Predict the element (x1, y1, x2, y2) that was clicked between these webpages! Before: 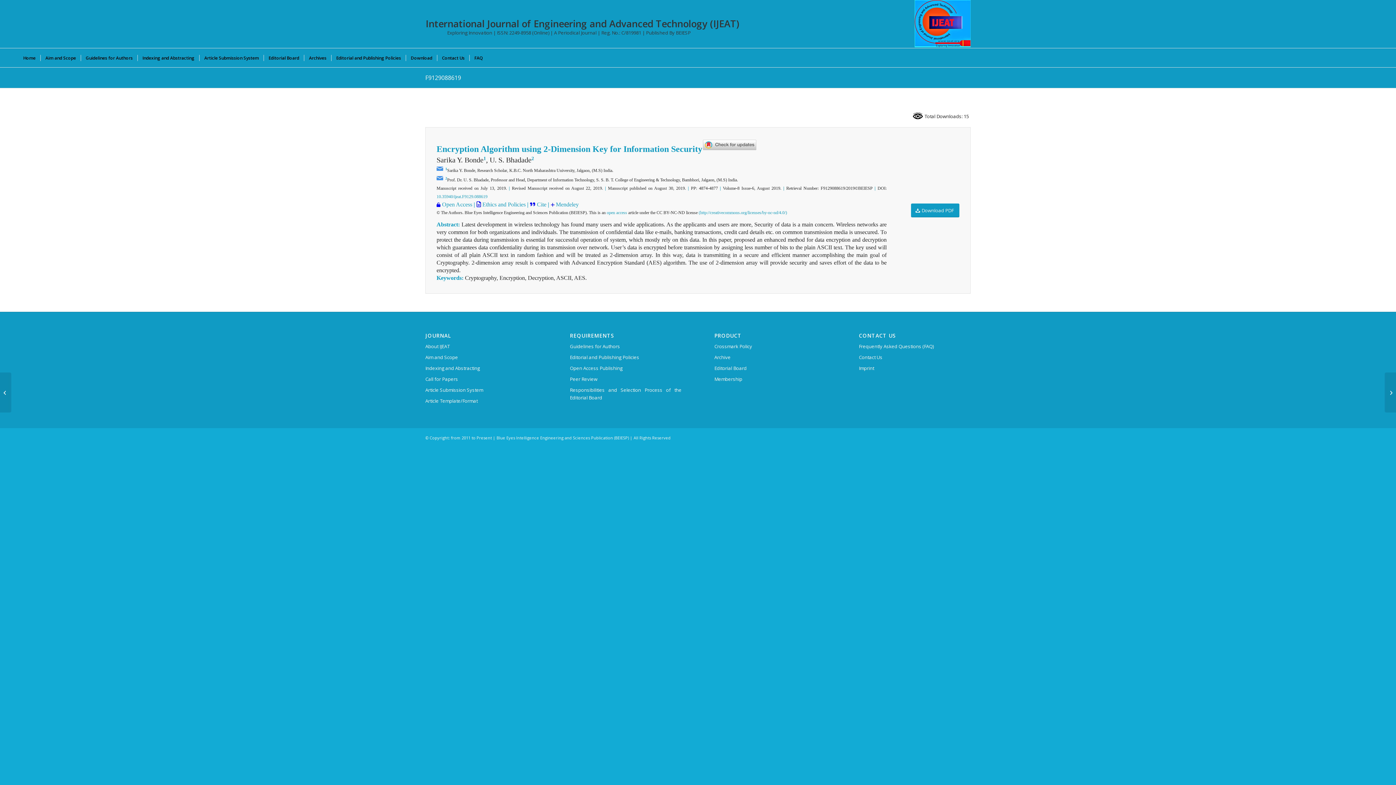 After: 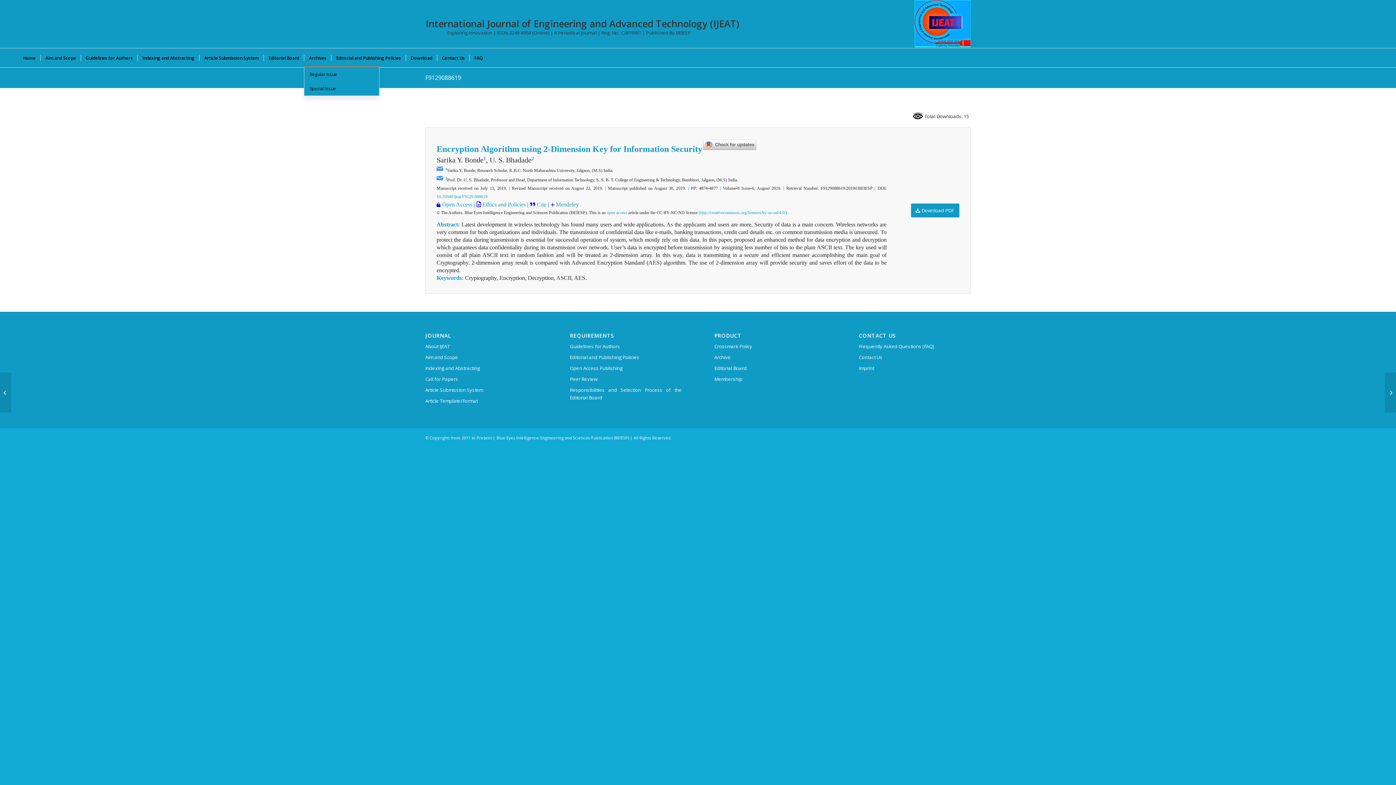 Action: label: Archives bbox: (304, 48, 331, 66)